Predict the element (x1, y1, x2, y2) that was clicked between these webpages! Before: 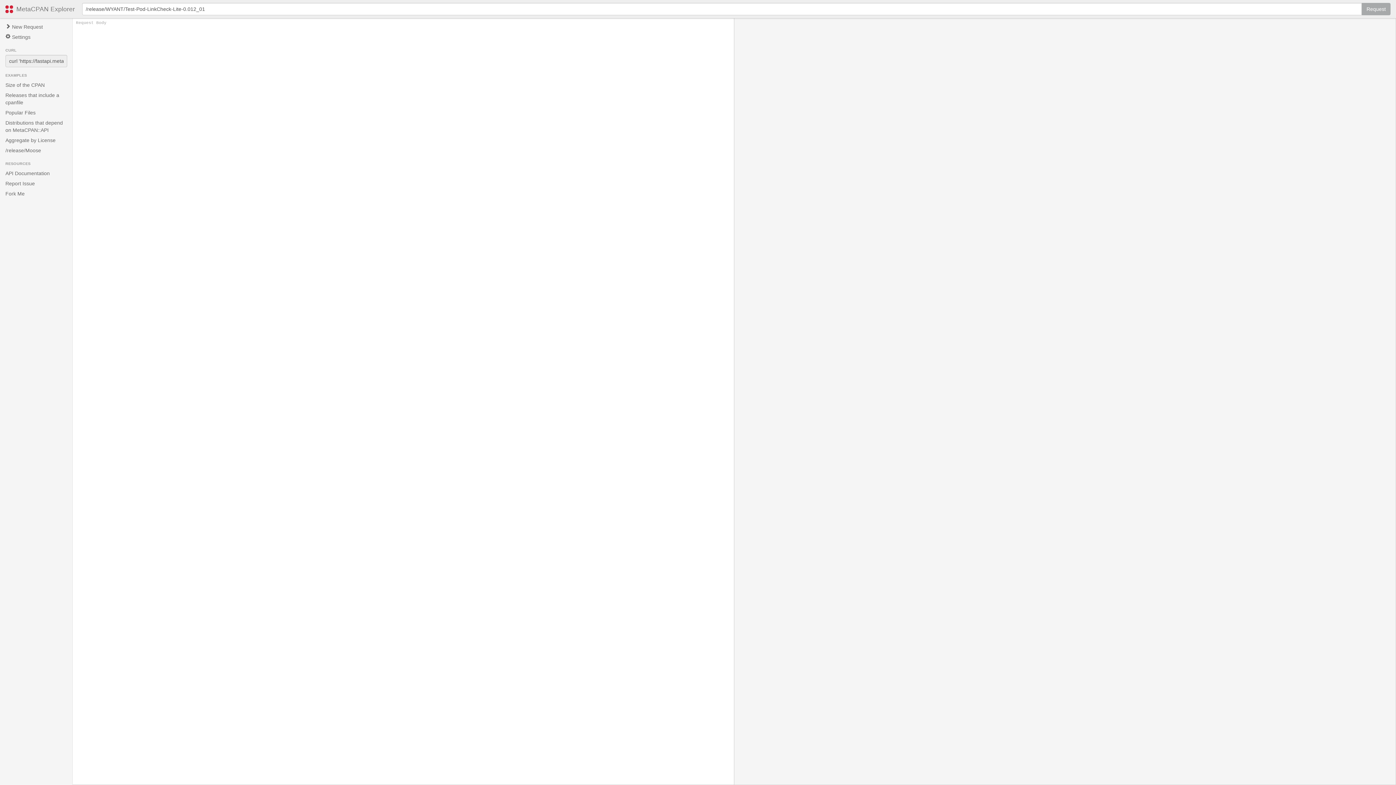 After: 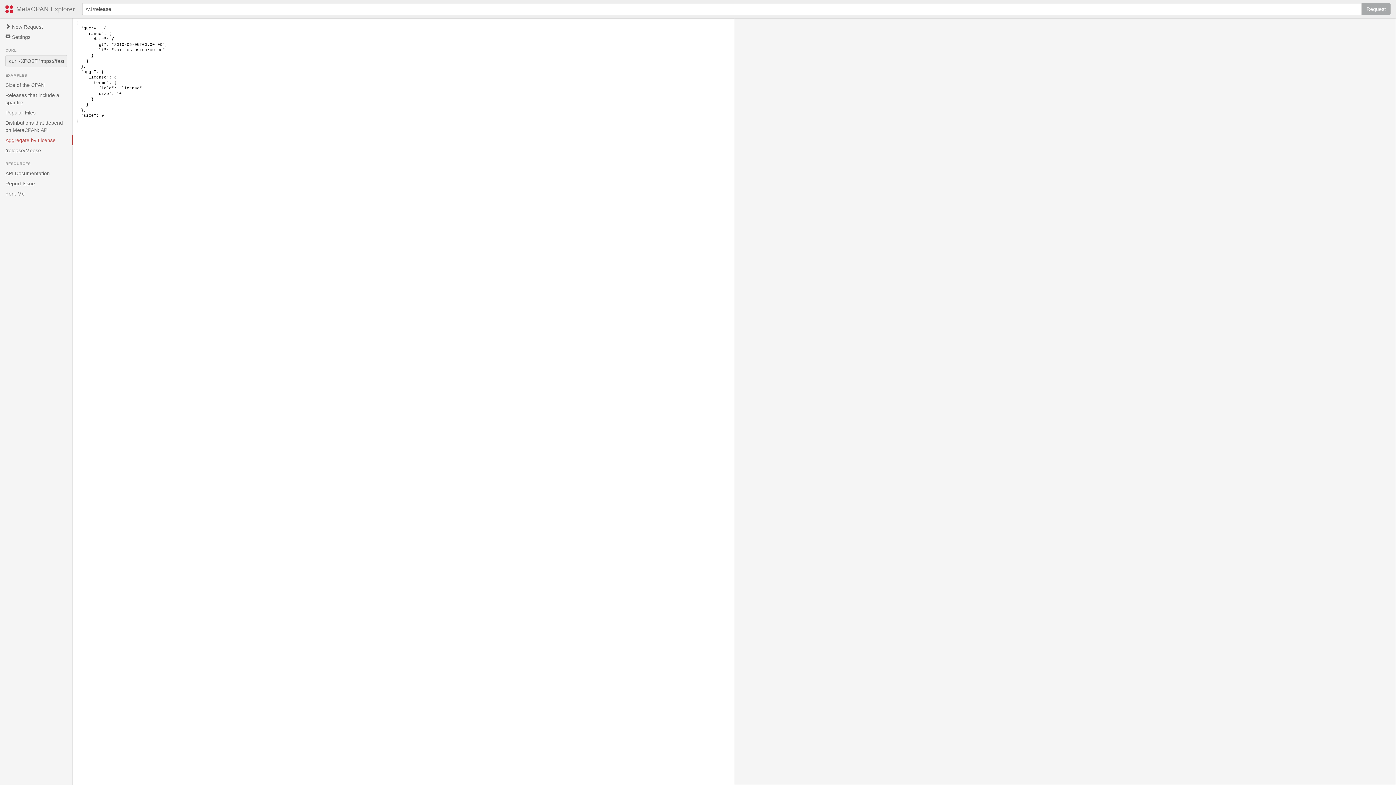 Action: bbox: (0, 135, 72, 145) label: Aggregate by License